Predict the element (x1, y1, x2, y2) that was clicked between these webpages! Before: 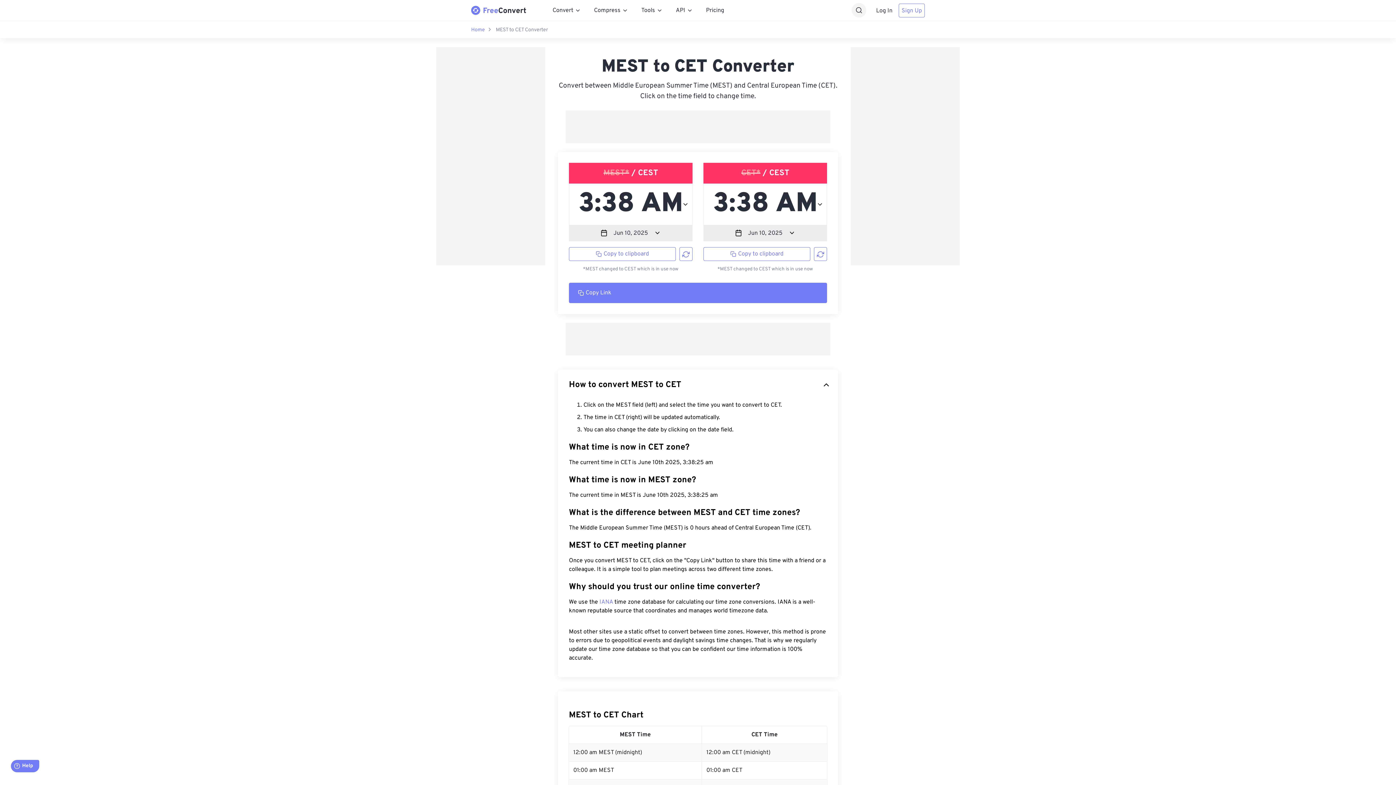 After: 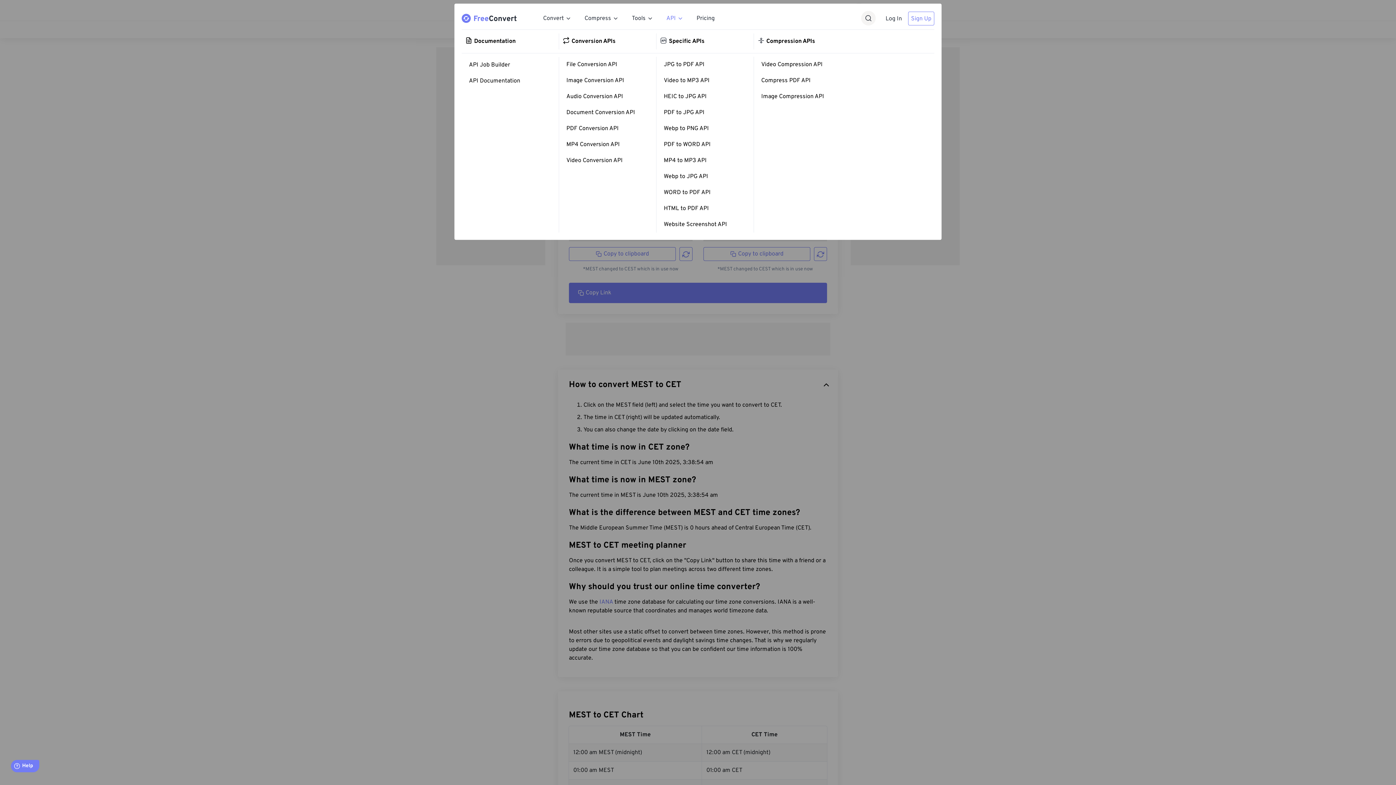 Action: label: API bbox: (676, 6, 694, 14)